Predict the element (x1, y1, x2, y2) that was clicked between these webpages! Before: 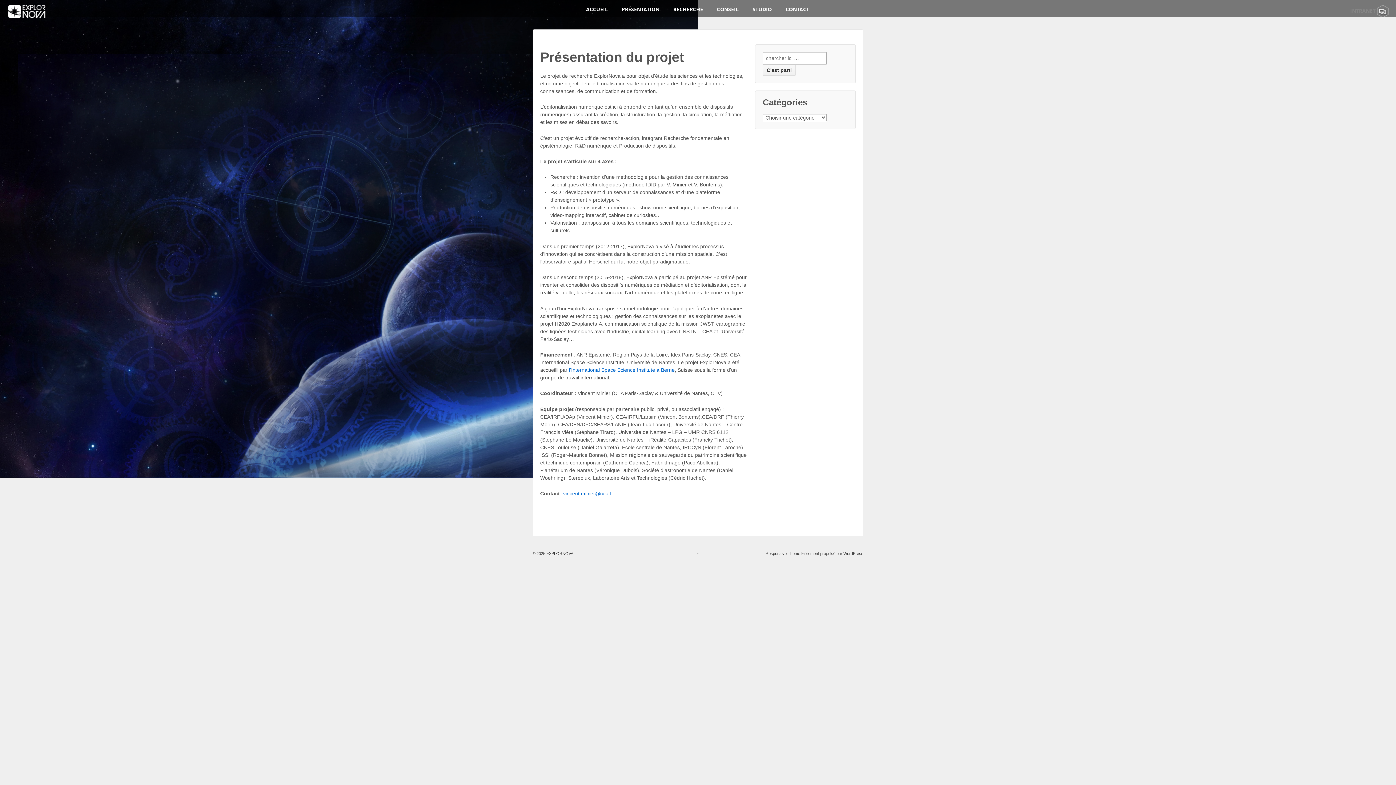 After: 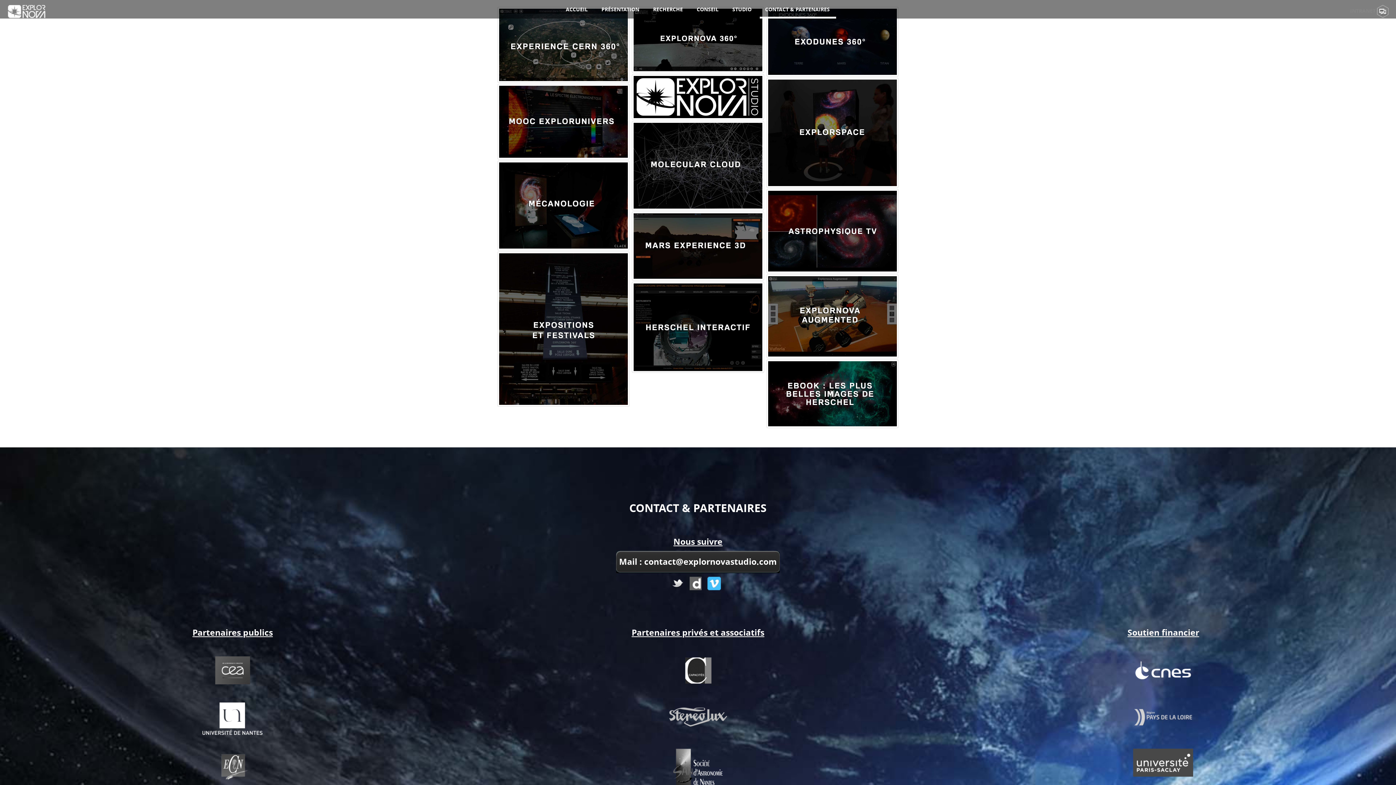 Action: label: CONSEIL bbox: (711, 1, 744, 17)